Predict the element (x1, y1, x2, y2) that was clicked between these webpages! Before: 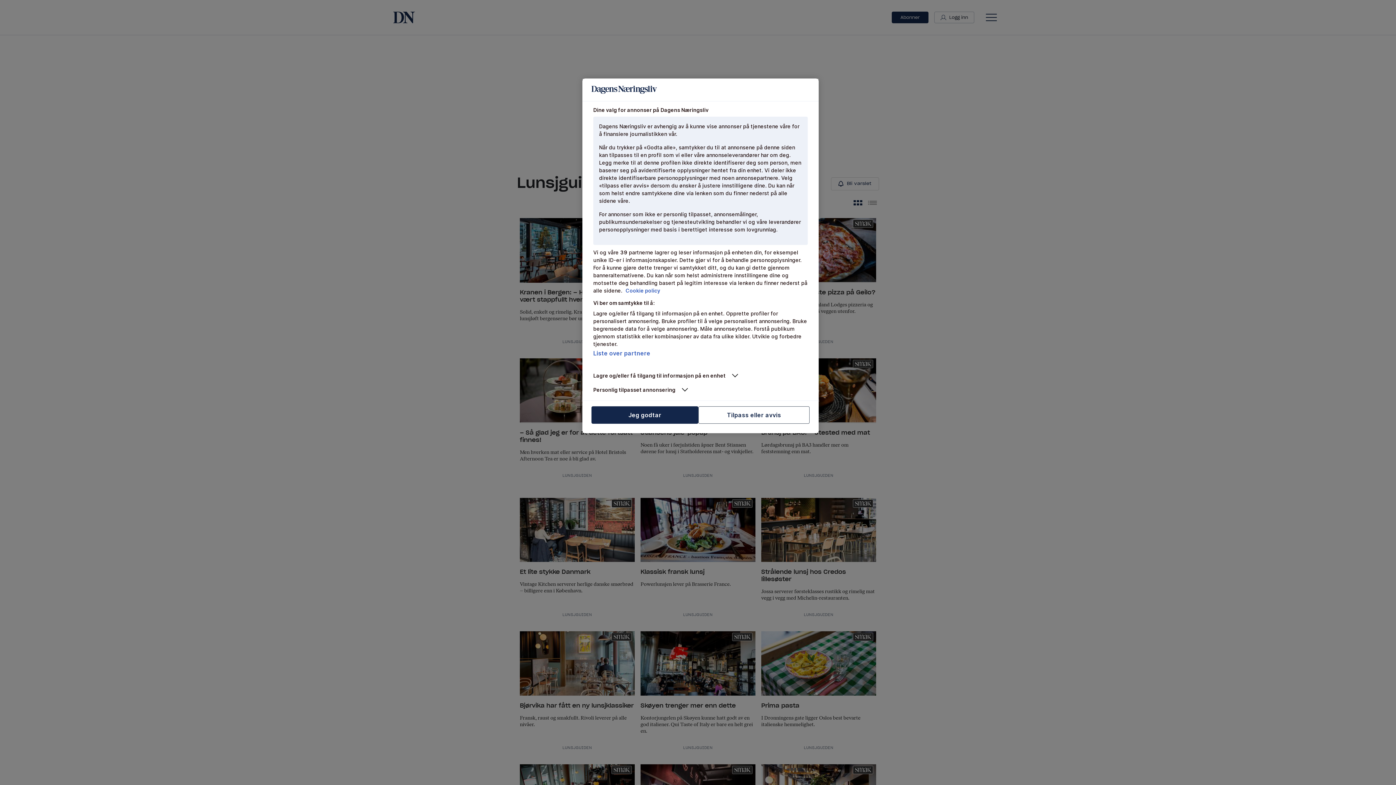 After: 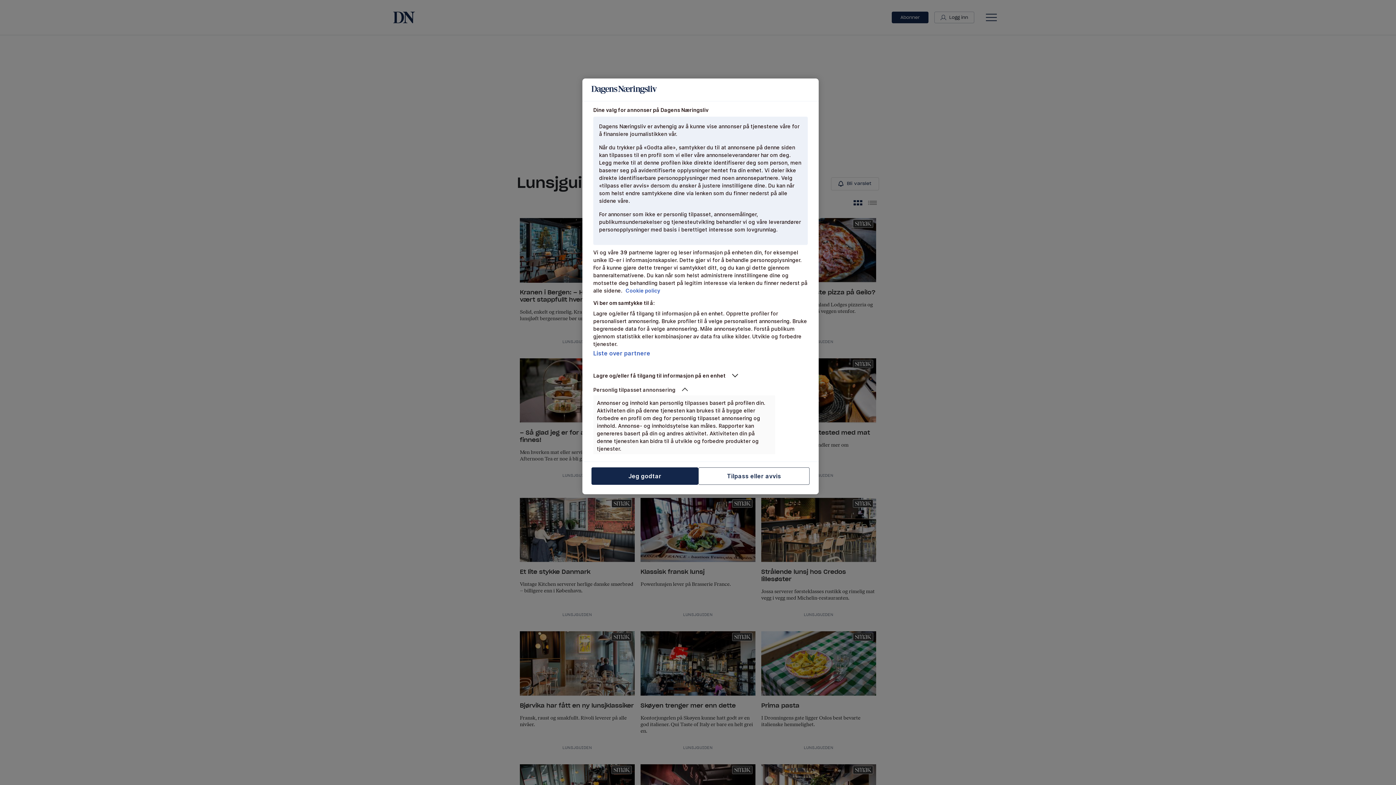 Action: bbox: (593, 386, 775, 393) label: Personlig tilpasset annonsering